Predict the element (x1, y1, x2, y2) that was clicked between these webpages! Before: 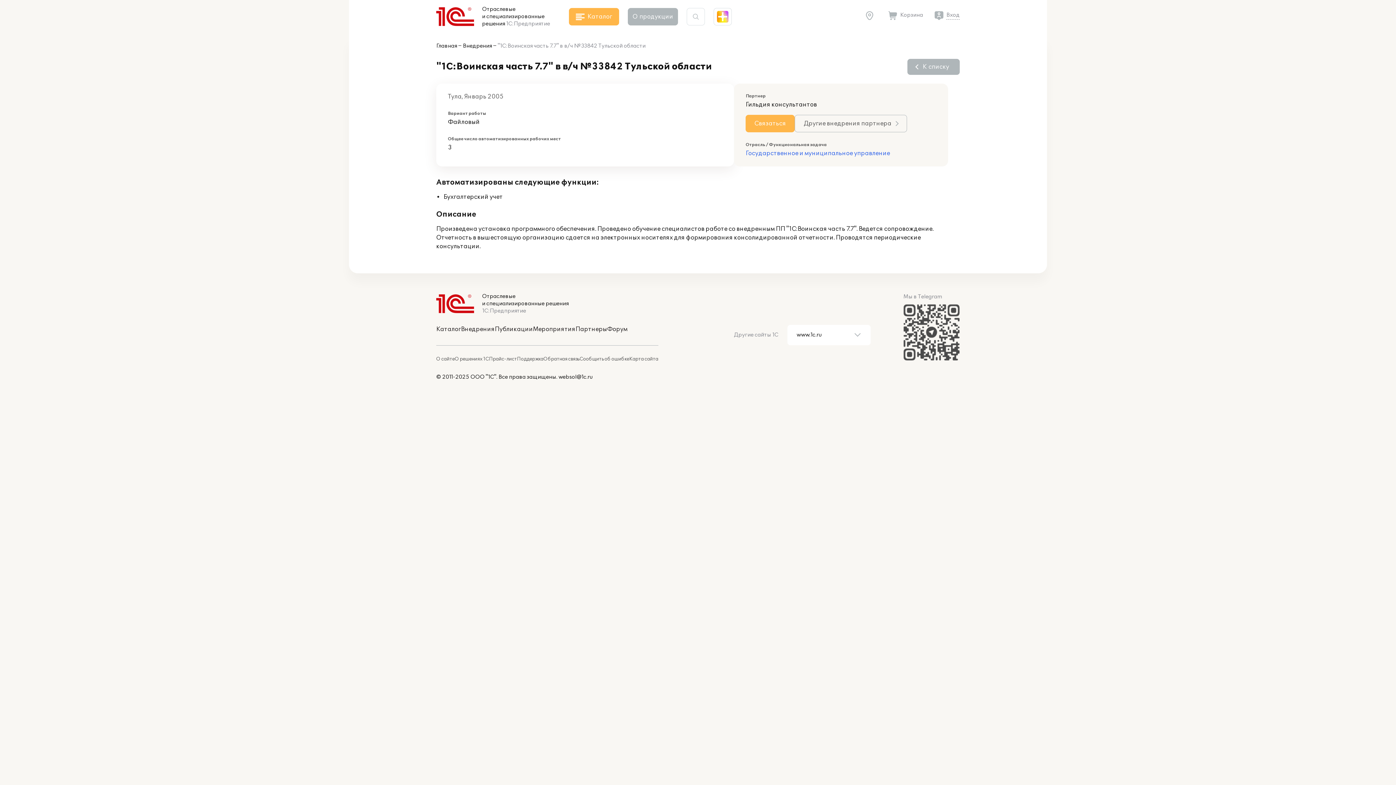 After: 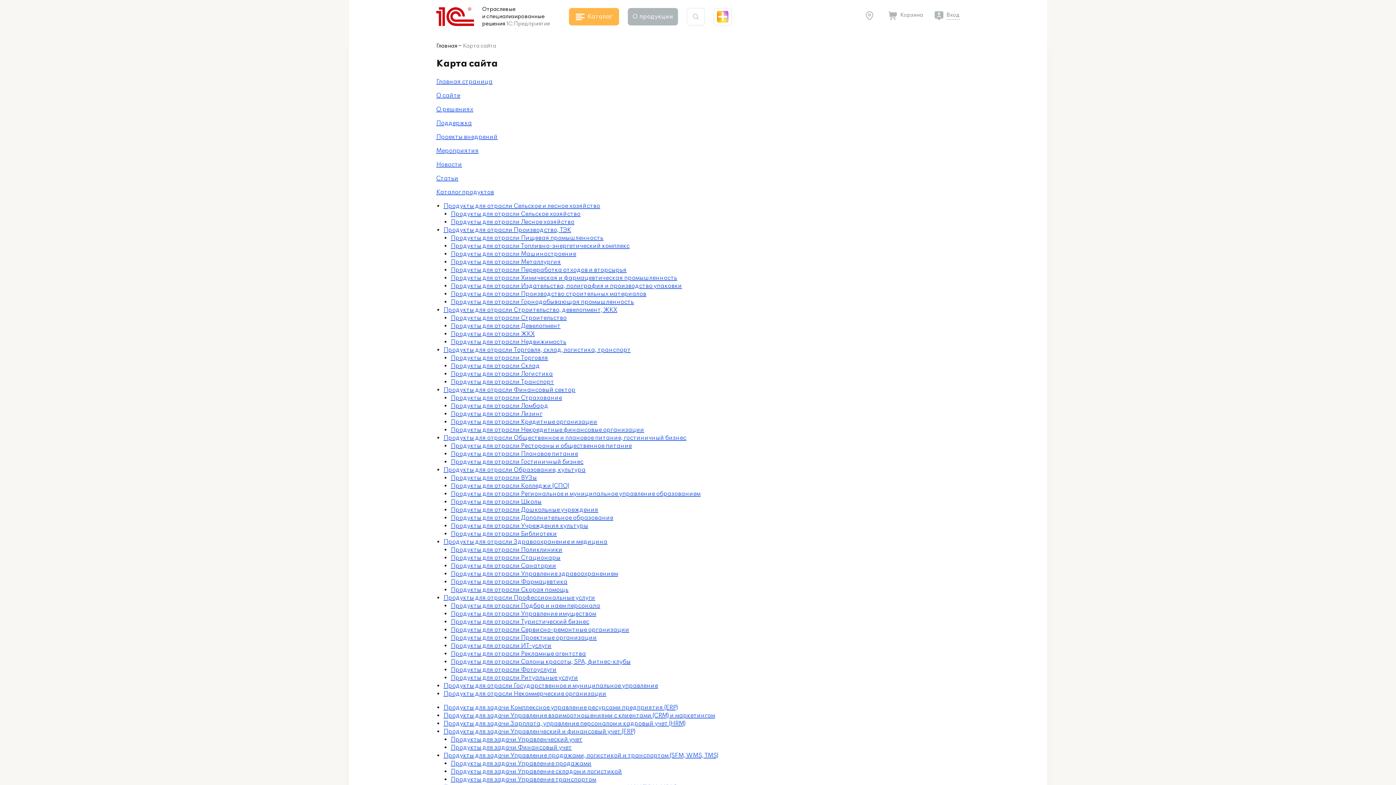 Action: bbox: (629, 356, 658, 362) label: Карта сайта